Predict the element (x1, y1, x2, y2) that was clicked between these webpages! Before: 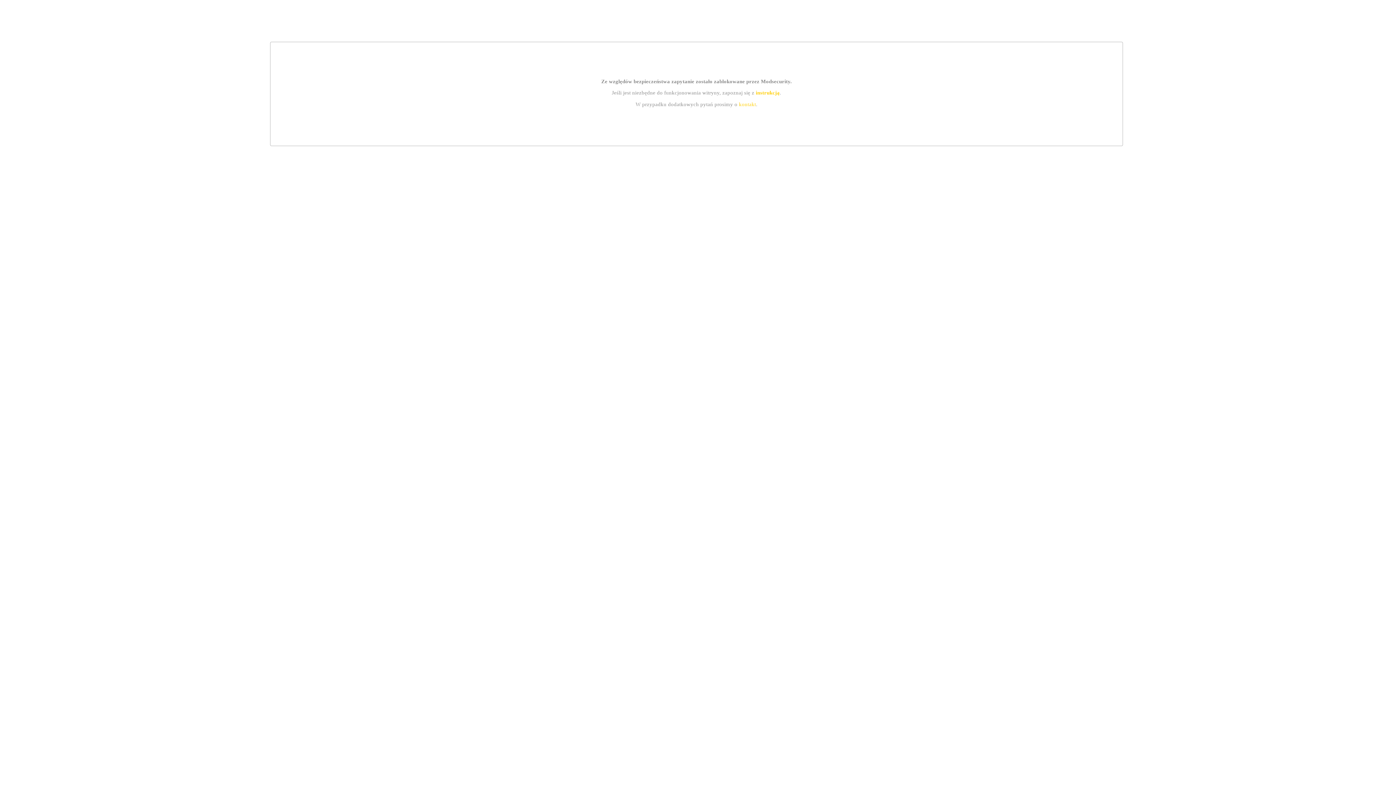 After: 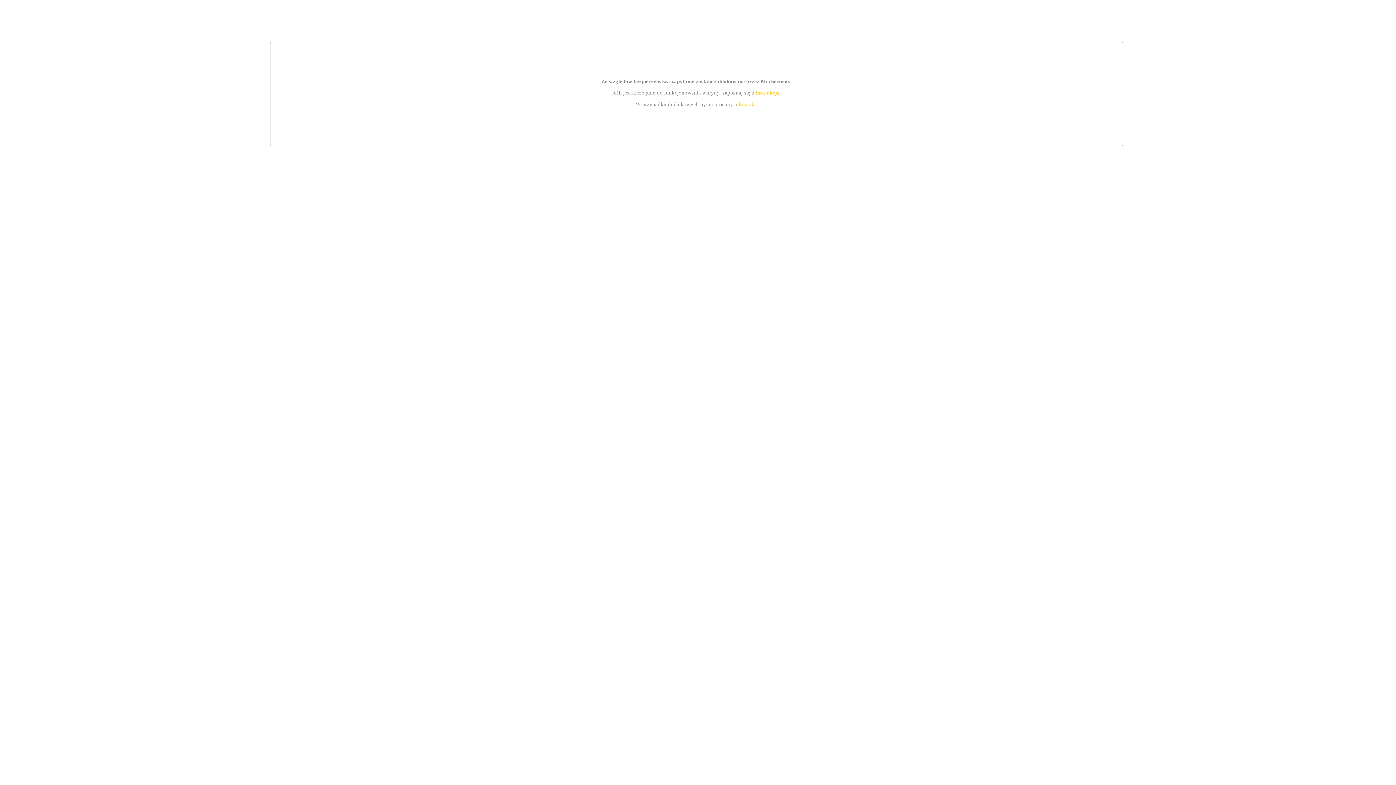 Action: label: instrukcją bbox: (755, 89, 779, 95)